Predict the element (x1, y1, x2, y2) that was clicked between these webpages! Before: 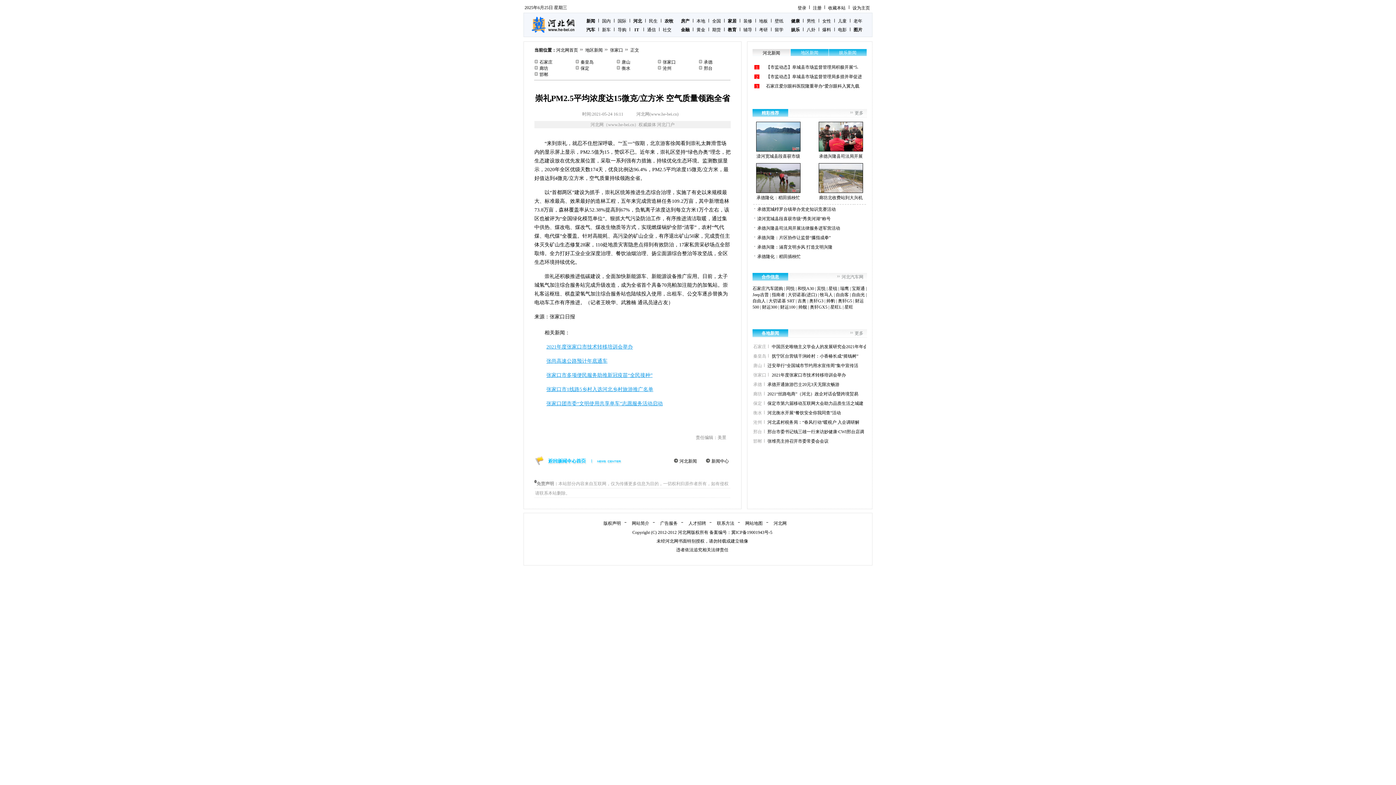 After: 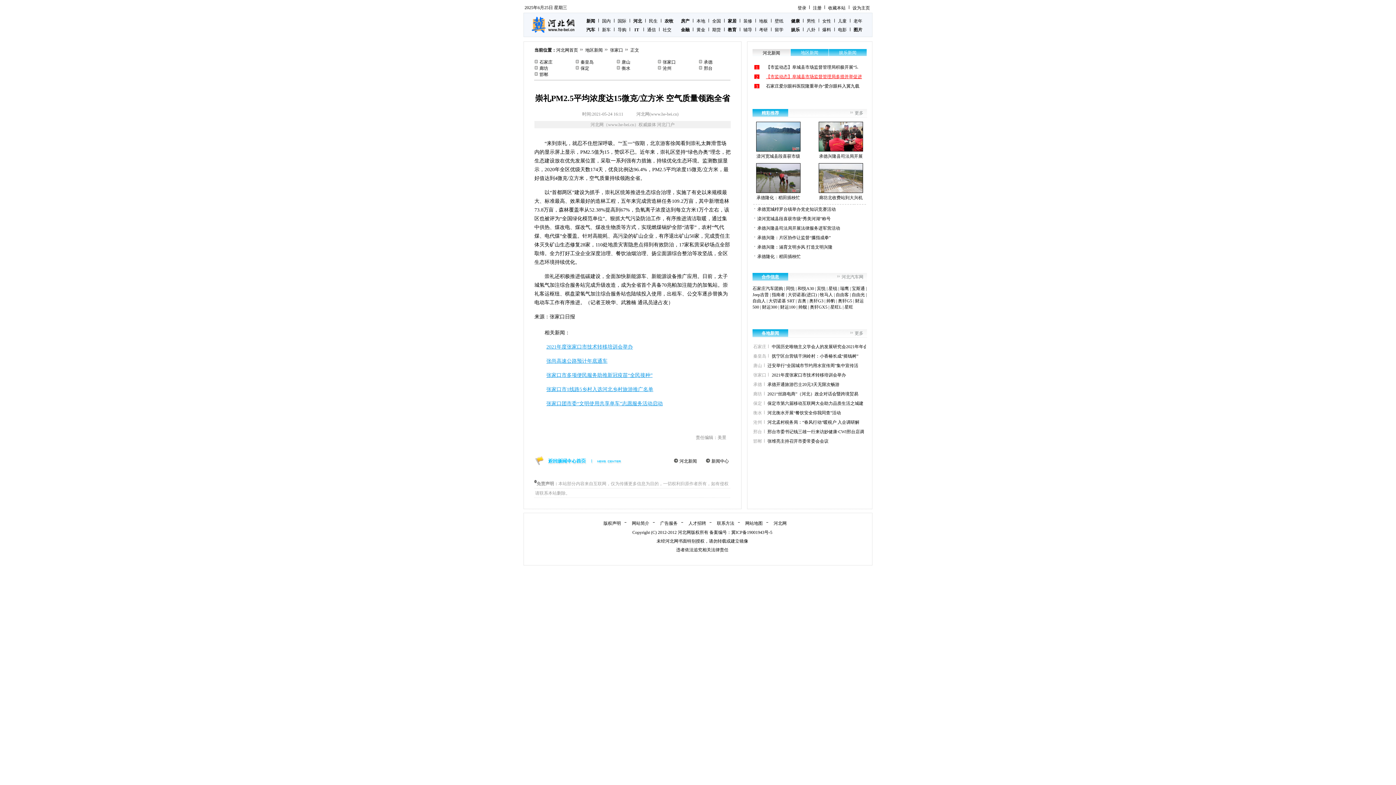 Action: label: 【市监动态】阜城县市场监督管理局多措并举促进 bbox: (766, 74, 862, 79)